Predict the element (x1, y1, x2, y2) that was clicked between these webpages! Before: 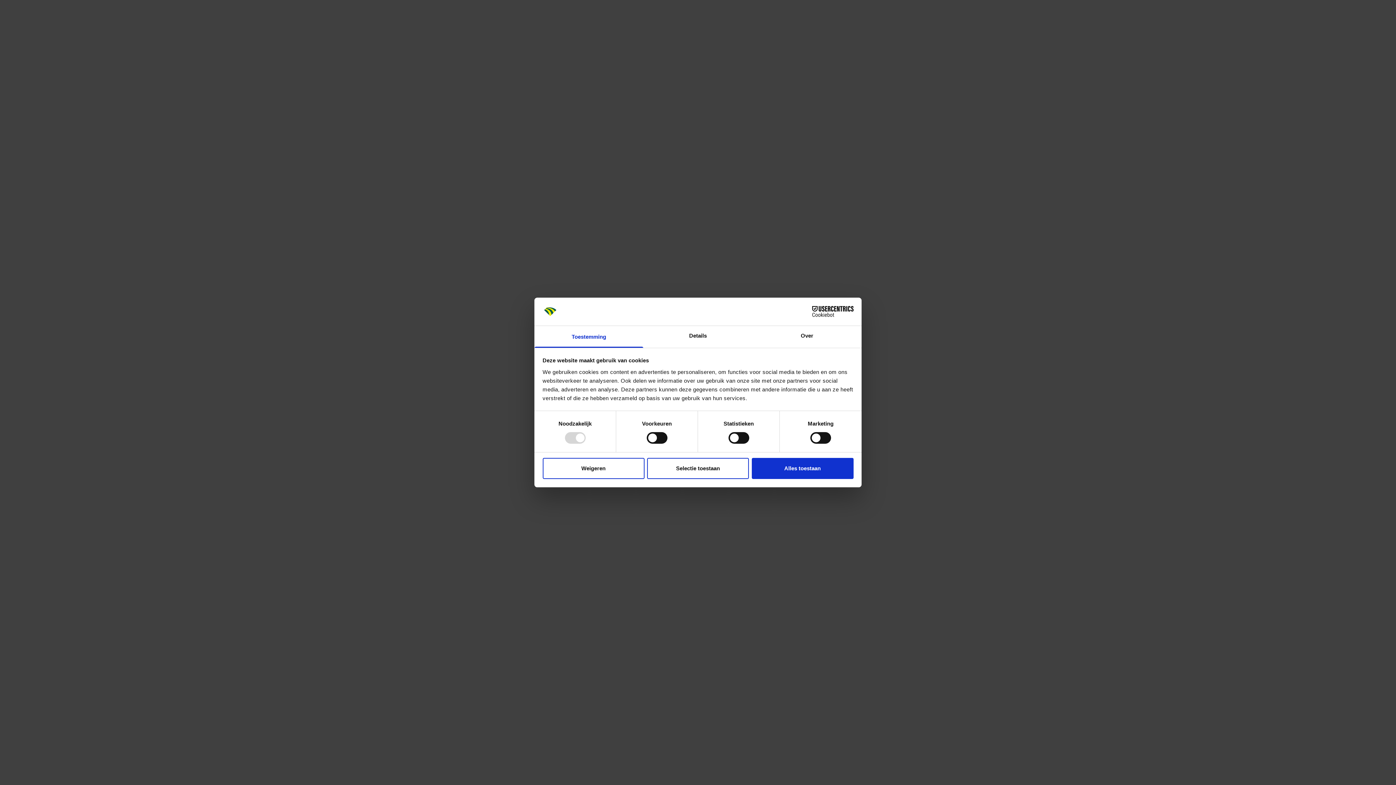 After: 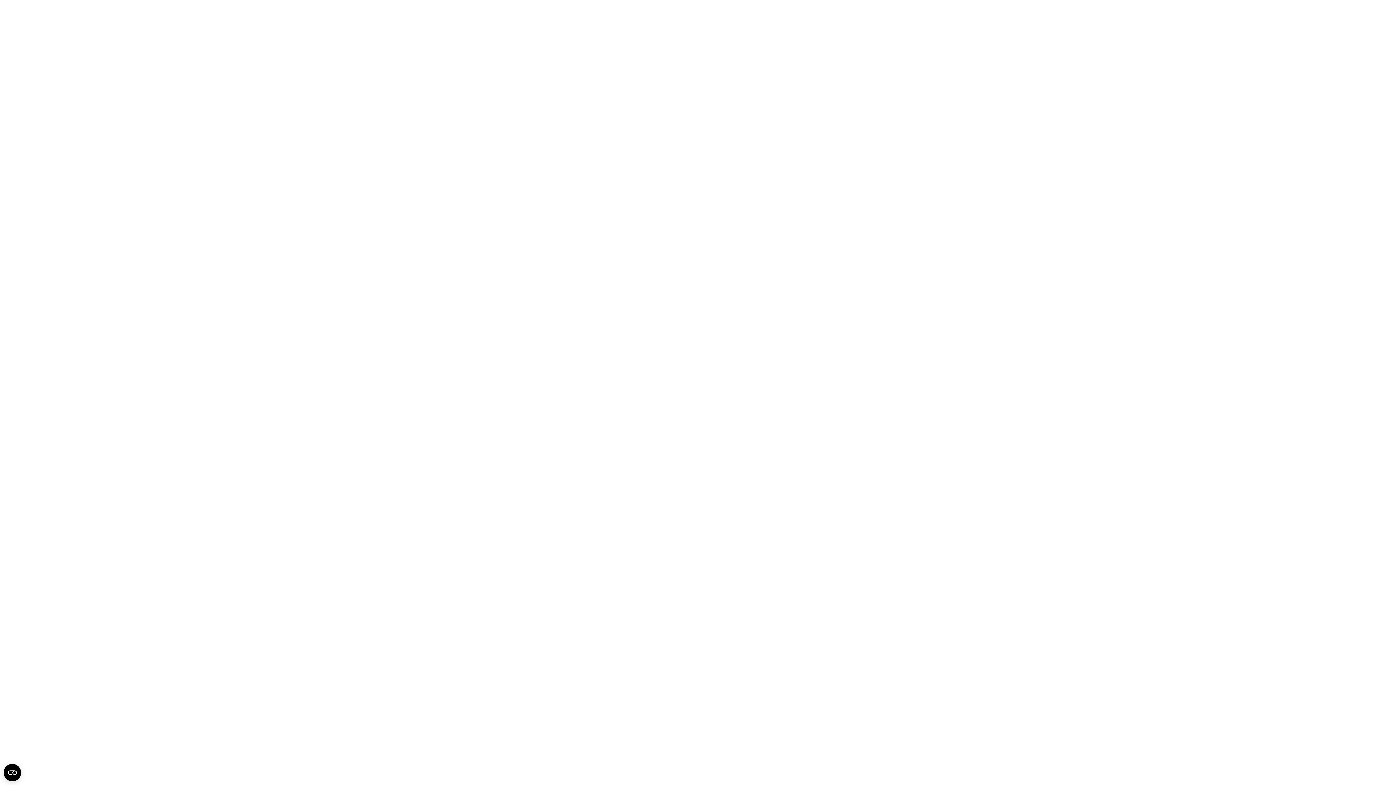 Action: label: Selectie toestaan bbox: (647, 458, 749, 479)